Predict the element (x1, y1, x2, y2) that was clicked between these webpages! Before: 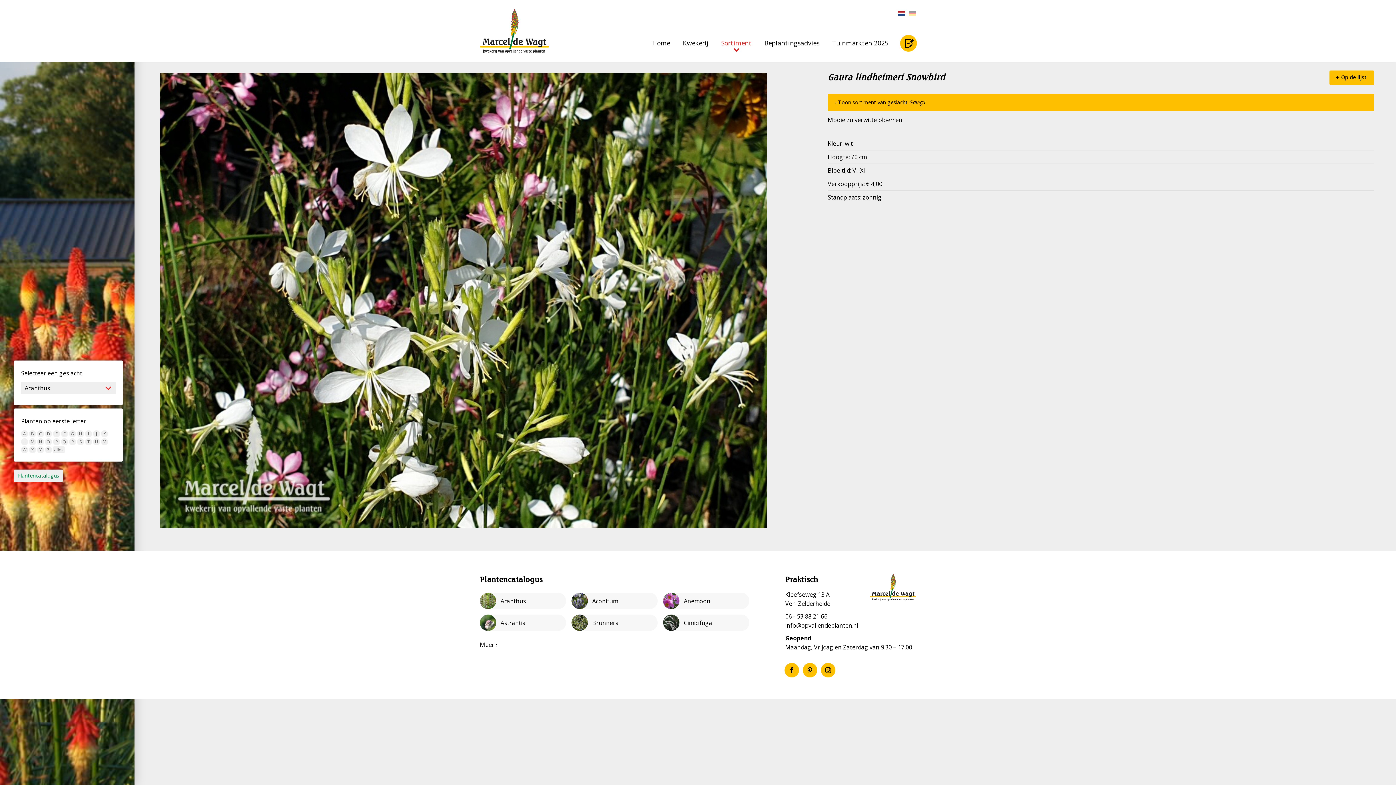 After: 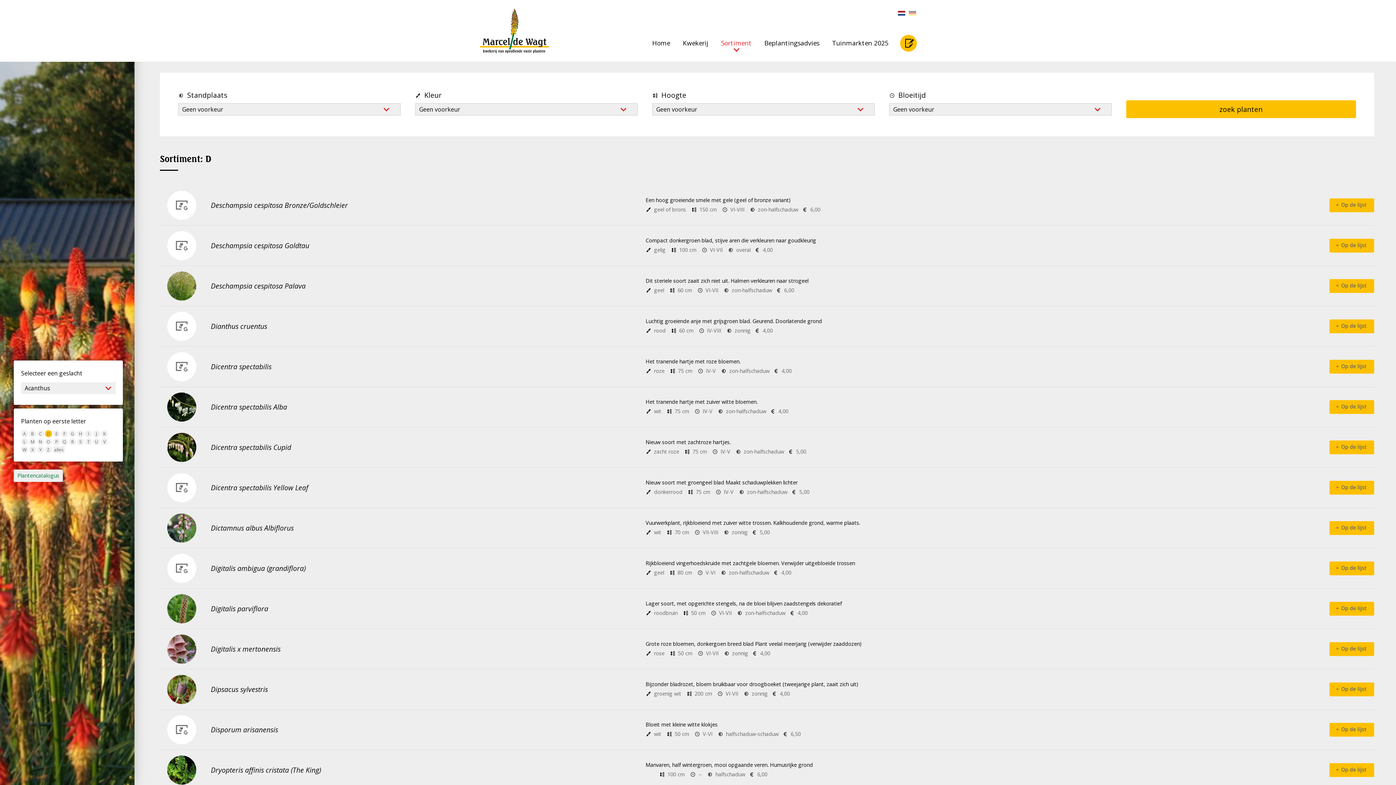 Action: label: D bbox: (45, 430, 52, 437)